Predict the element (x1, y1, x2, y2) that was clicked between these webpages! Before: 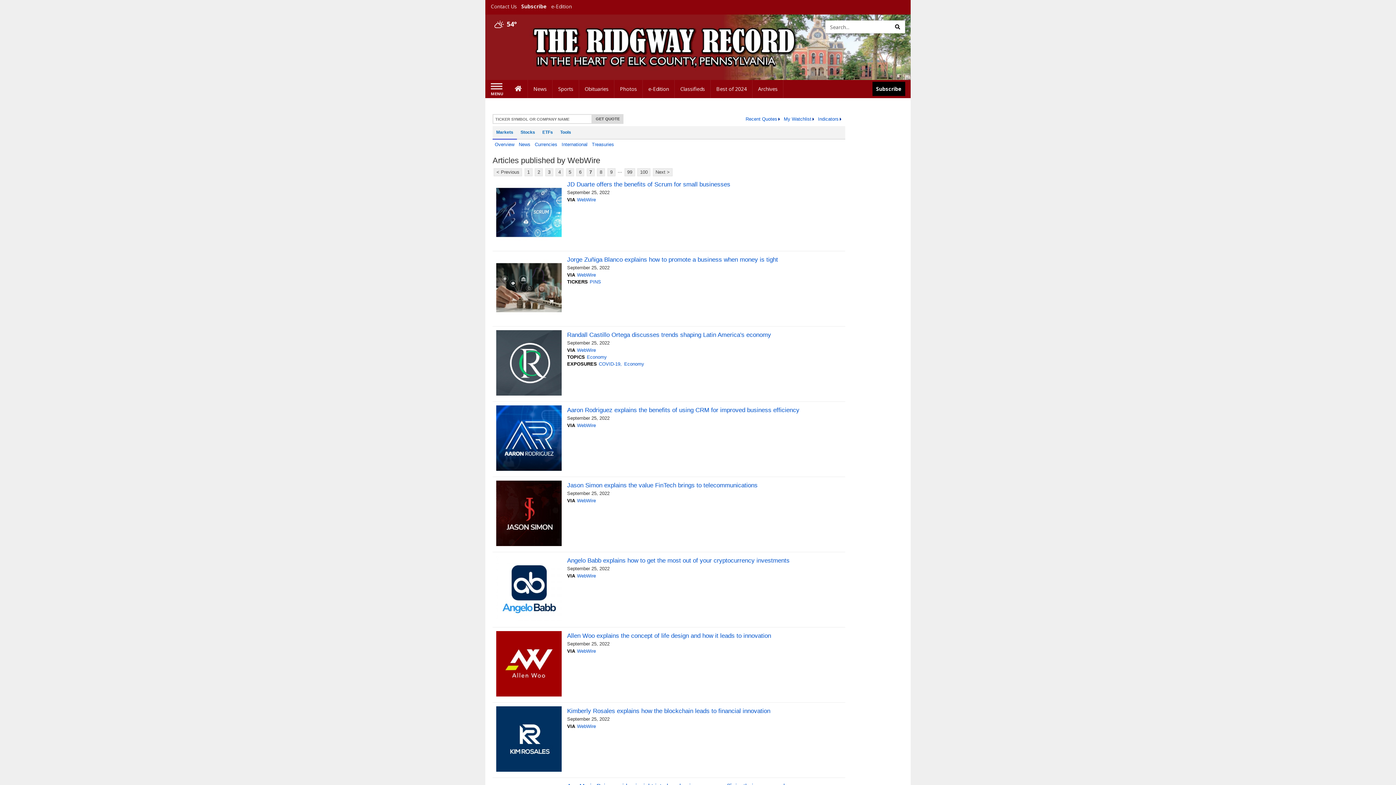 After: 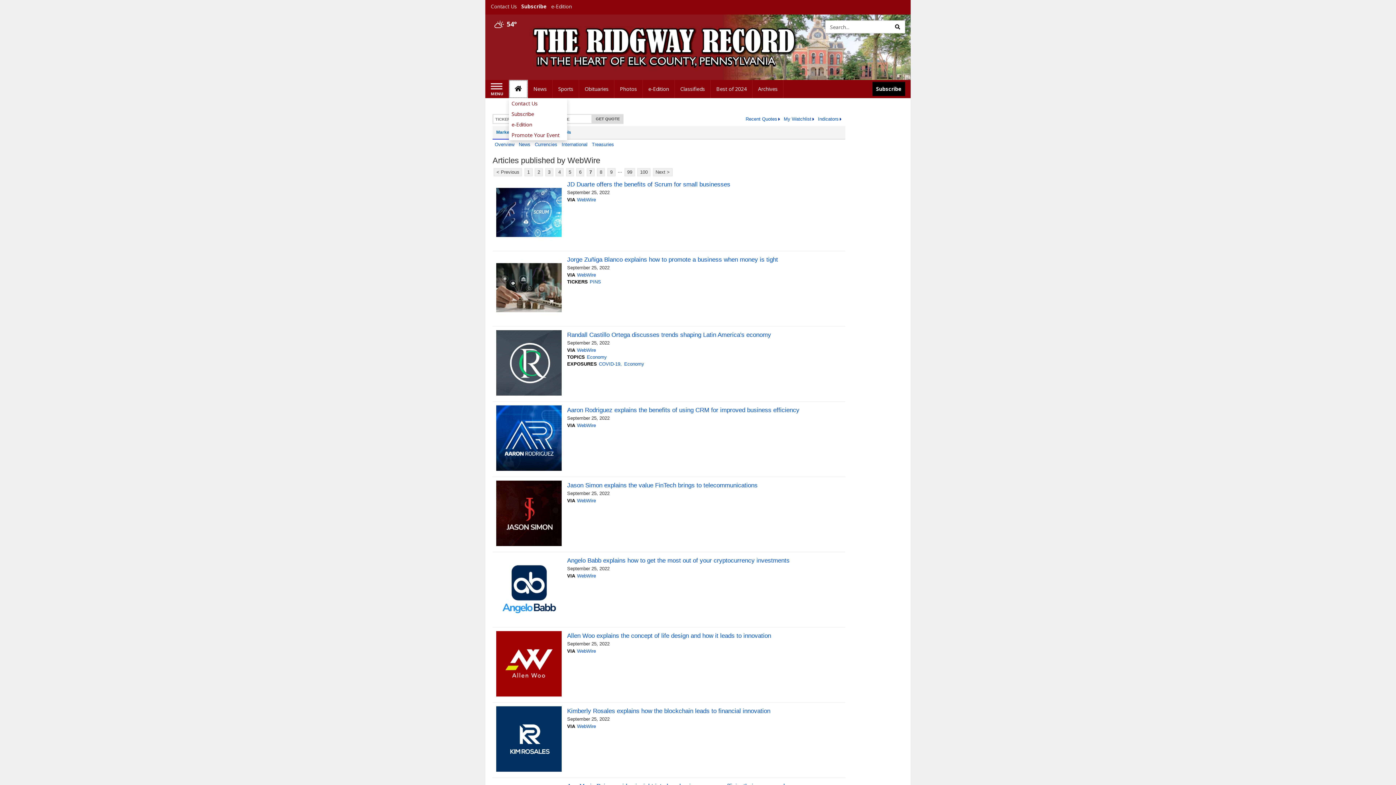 Action: label: Home bbox: (509, 80, 528, 98)